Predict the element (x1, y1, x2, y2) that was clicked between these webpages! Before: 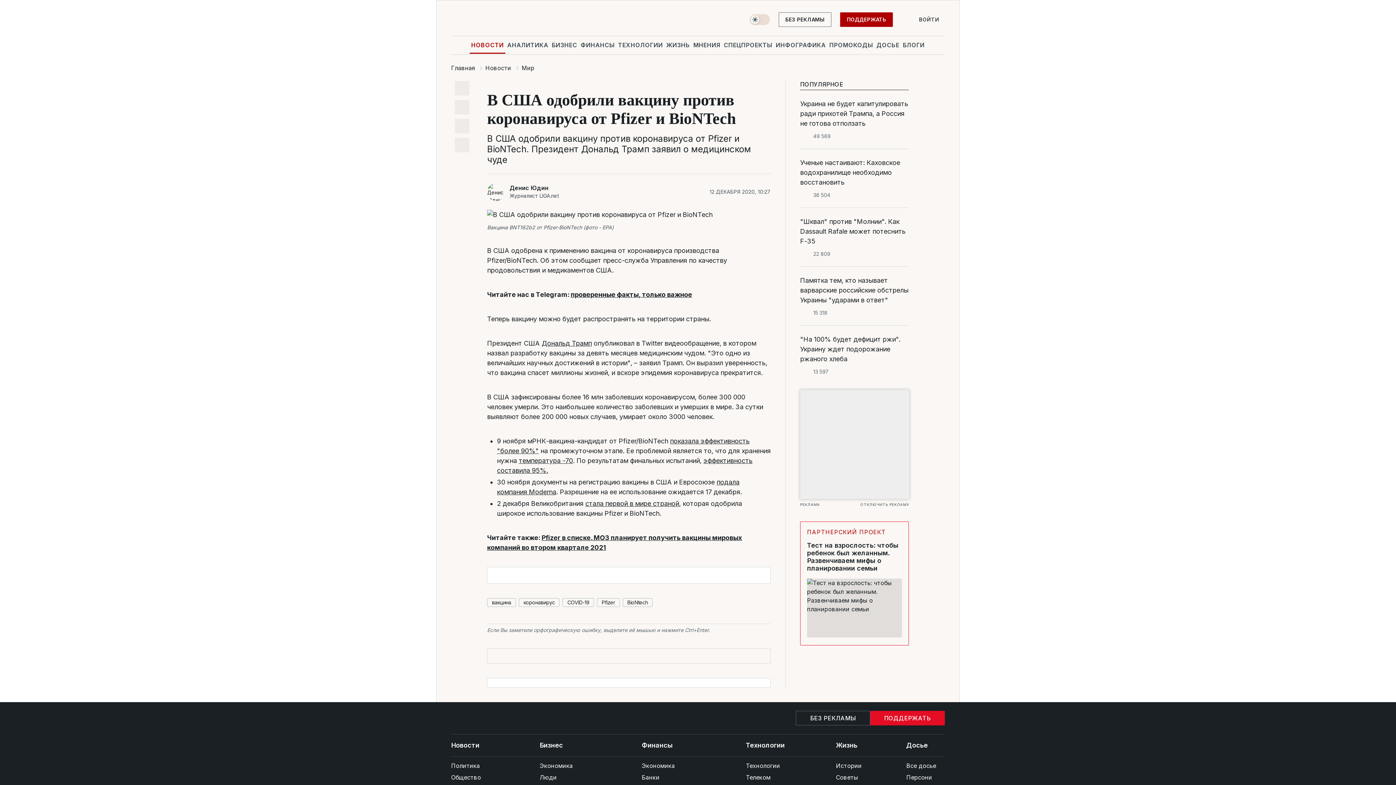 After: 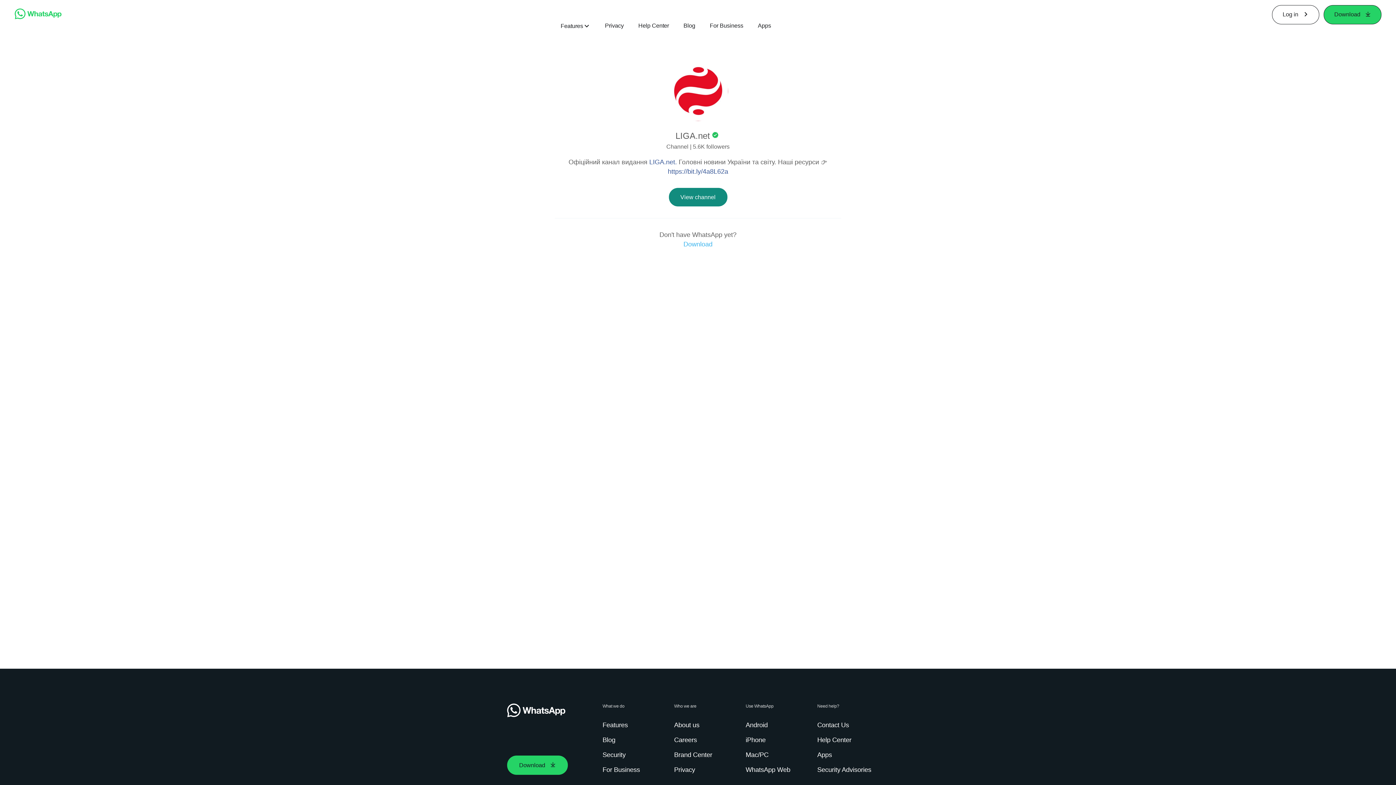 Action: bbox: (656, 712, 668, 724) label: wa